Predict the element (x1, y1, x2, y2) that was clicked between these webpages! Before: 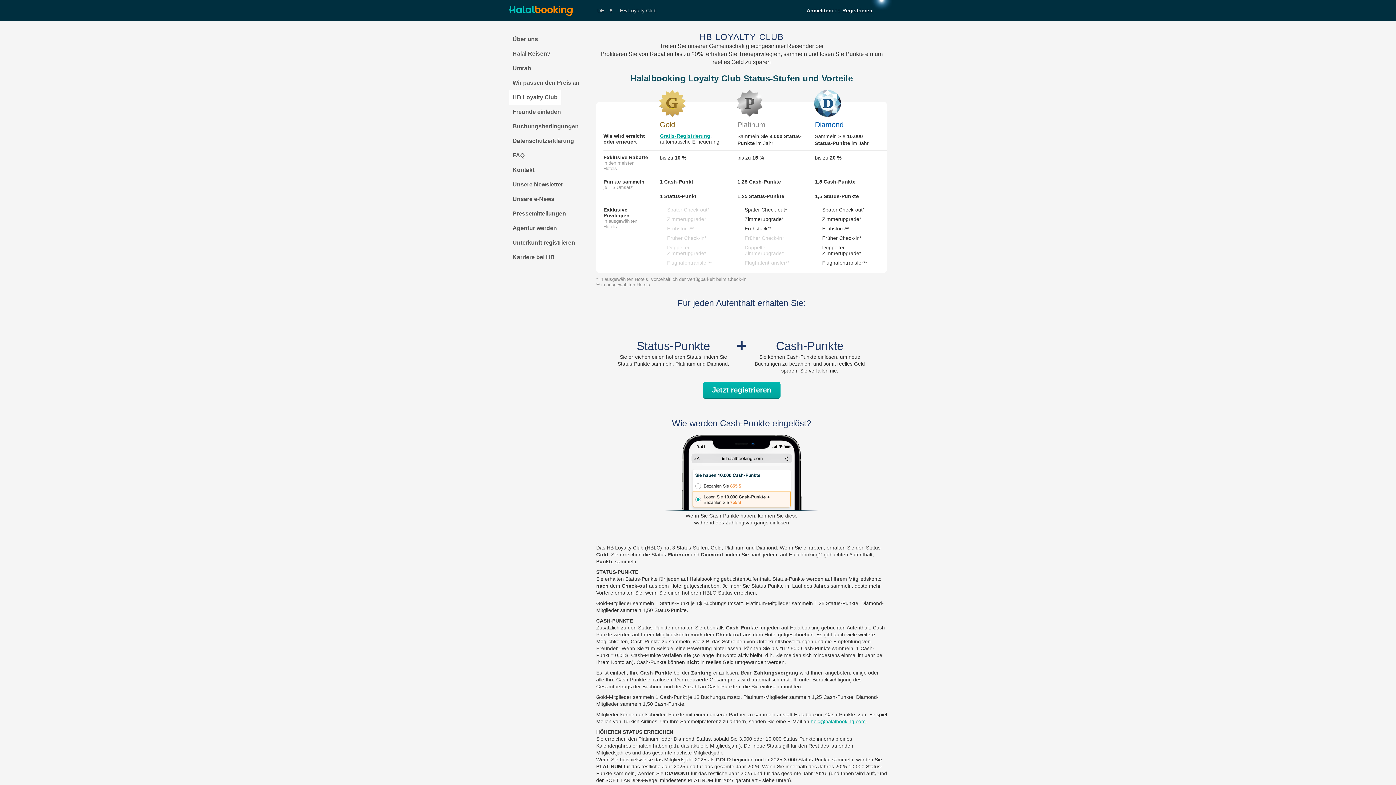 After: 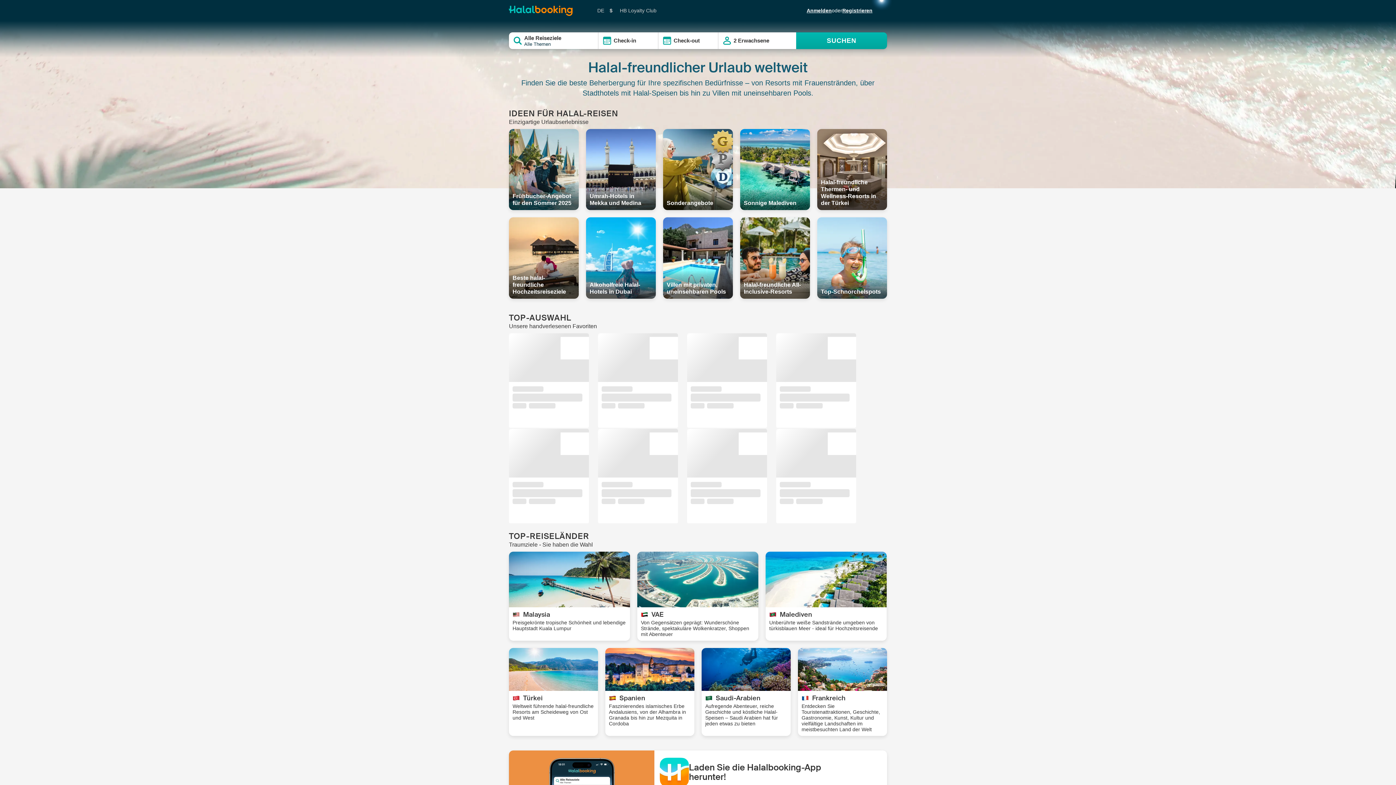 Action: bbox: (509, 5, 572, 16)